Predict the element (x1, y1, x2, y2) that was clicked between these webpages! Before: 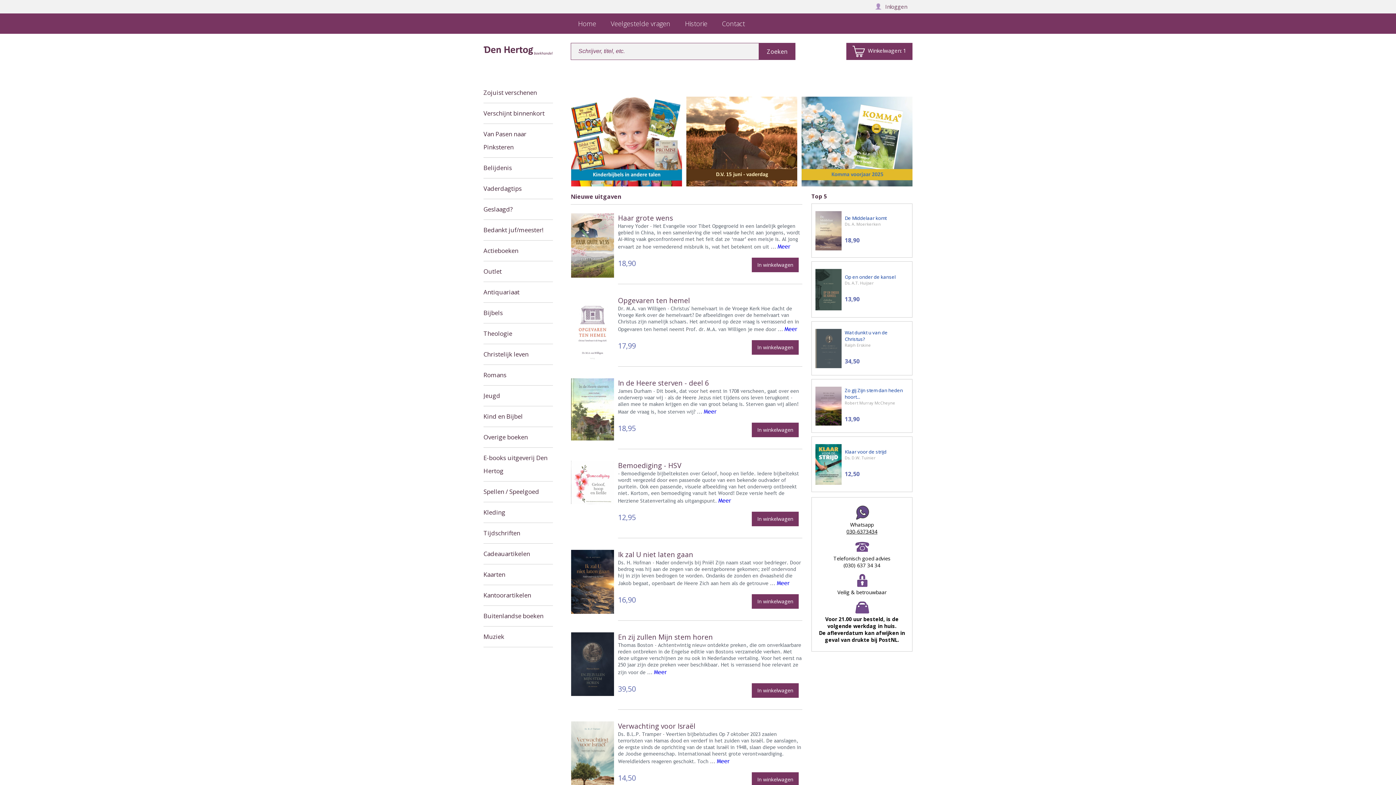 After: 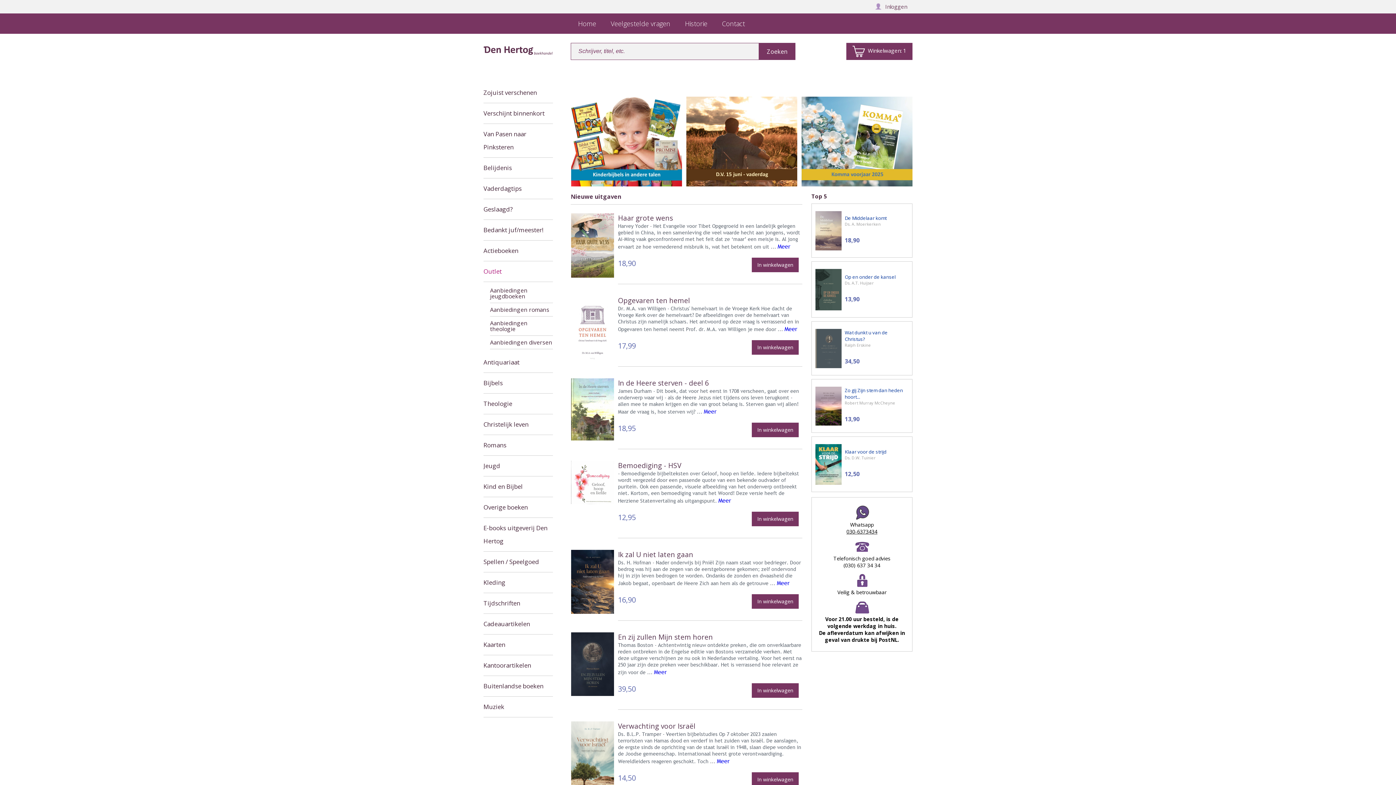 Action: label: Outlet bbox: (483, 261, 553, 282)